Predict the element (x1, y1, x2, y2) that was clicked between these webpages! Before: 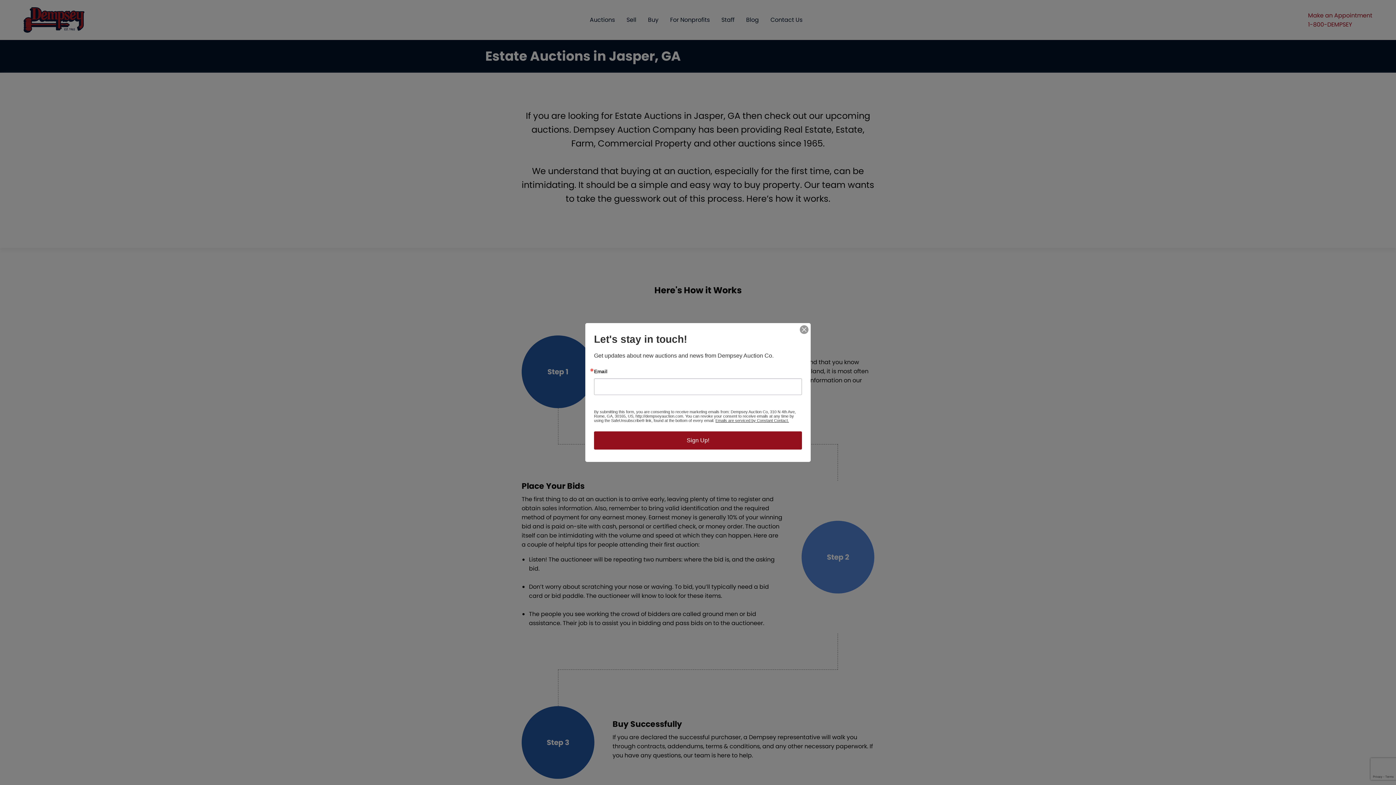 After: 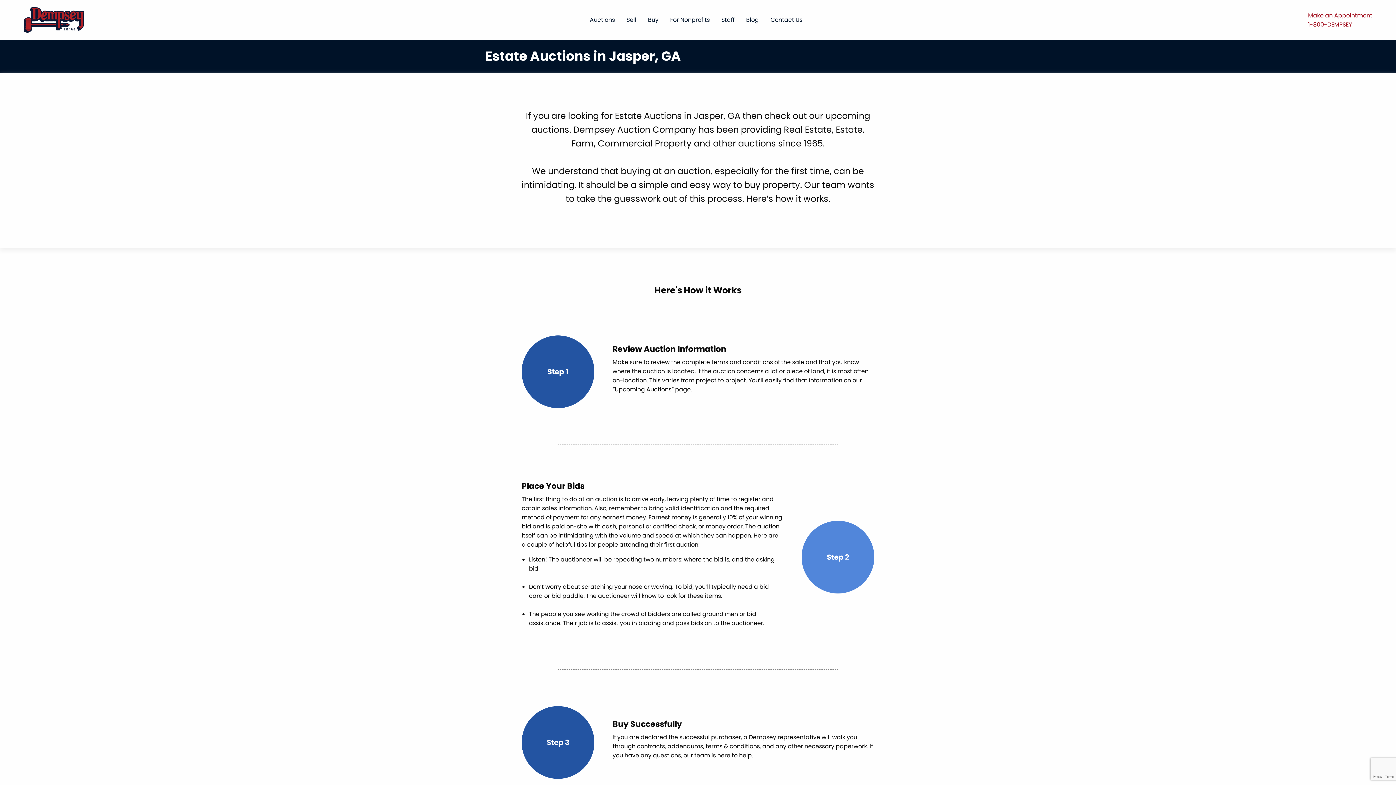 Action: bbox: (800, 325, 808, 334)